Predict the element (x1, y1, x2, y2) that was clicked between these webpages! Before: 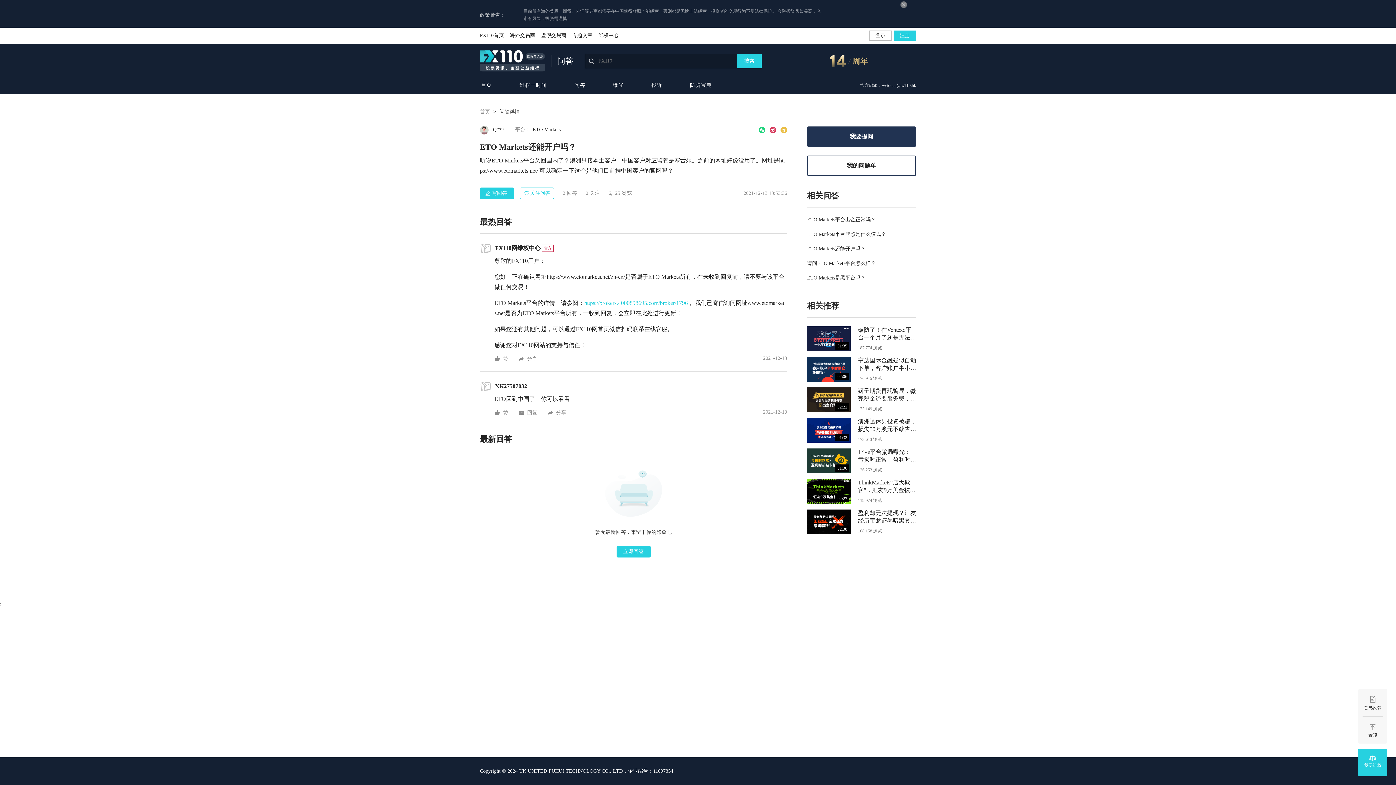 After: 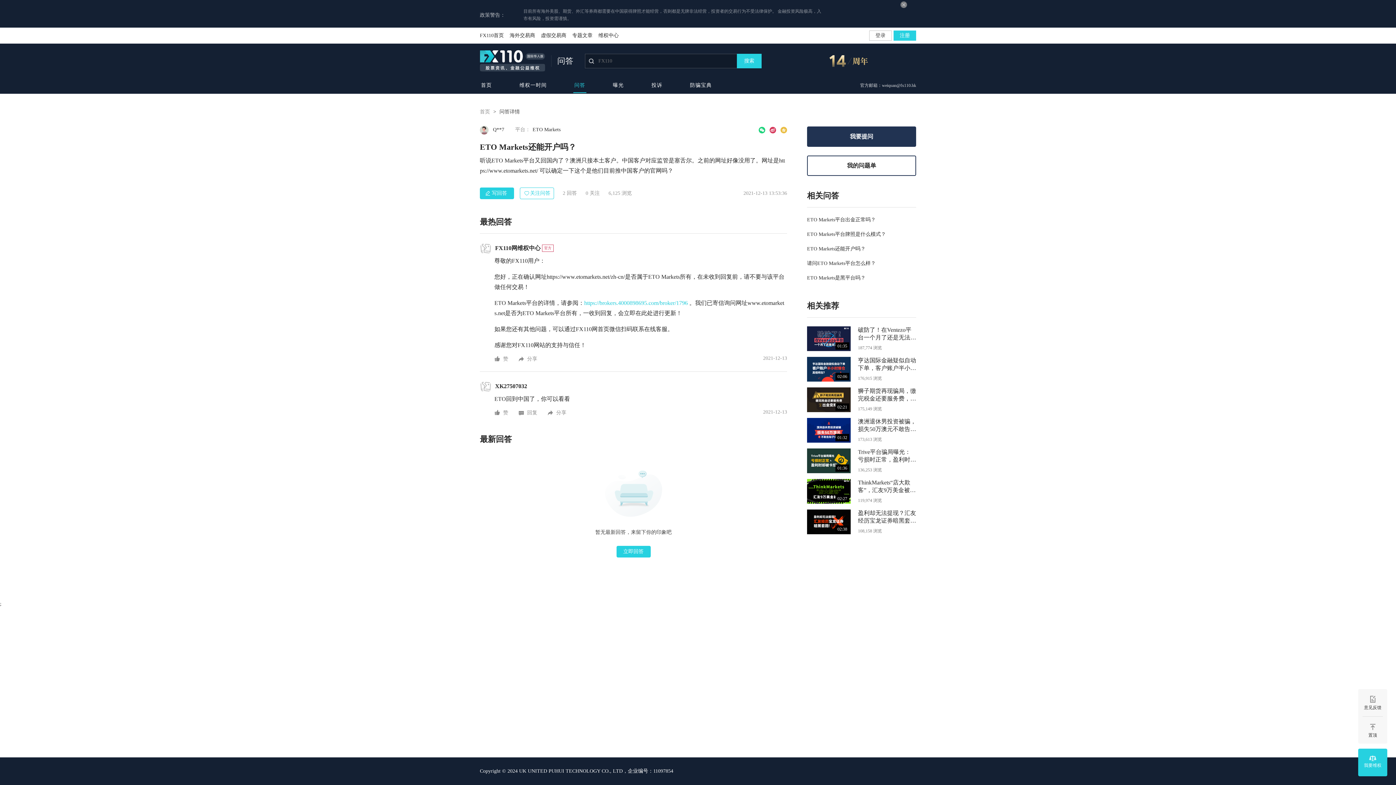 Action: label: 问答 bbox: (573, 78, 586, 93)